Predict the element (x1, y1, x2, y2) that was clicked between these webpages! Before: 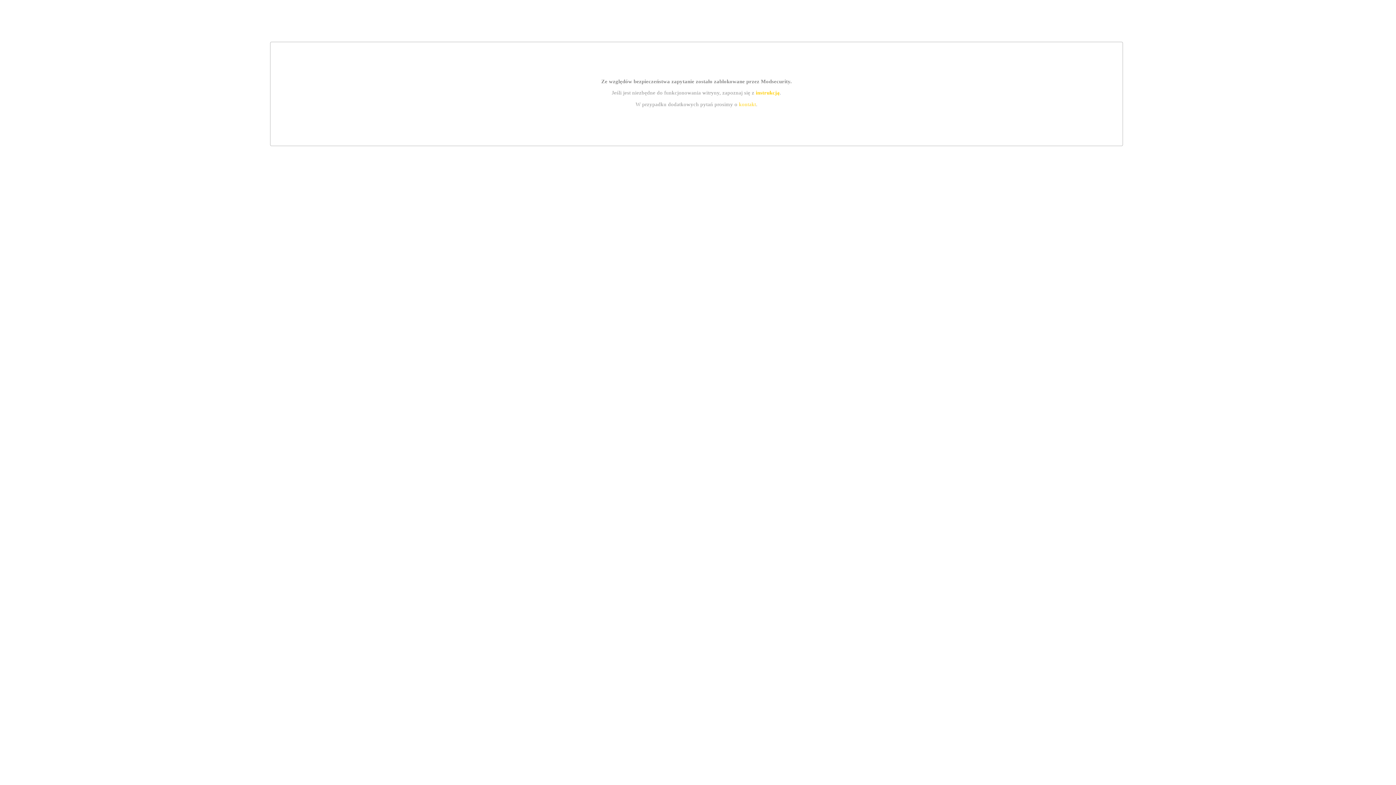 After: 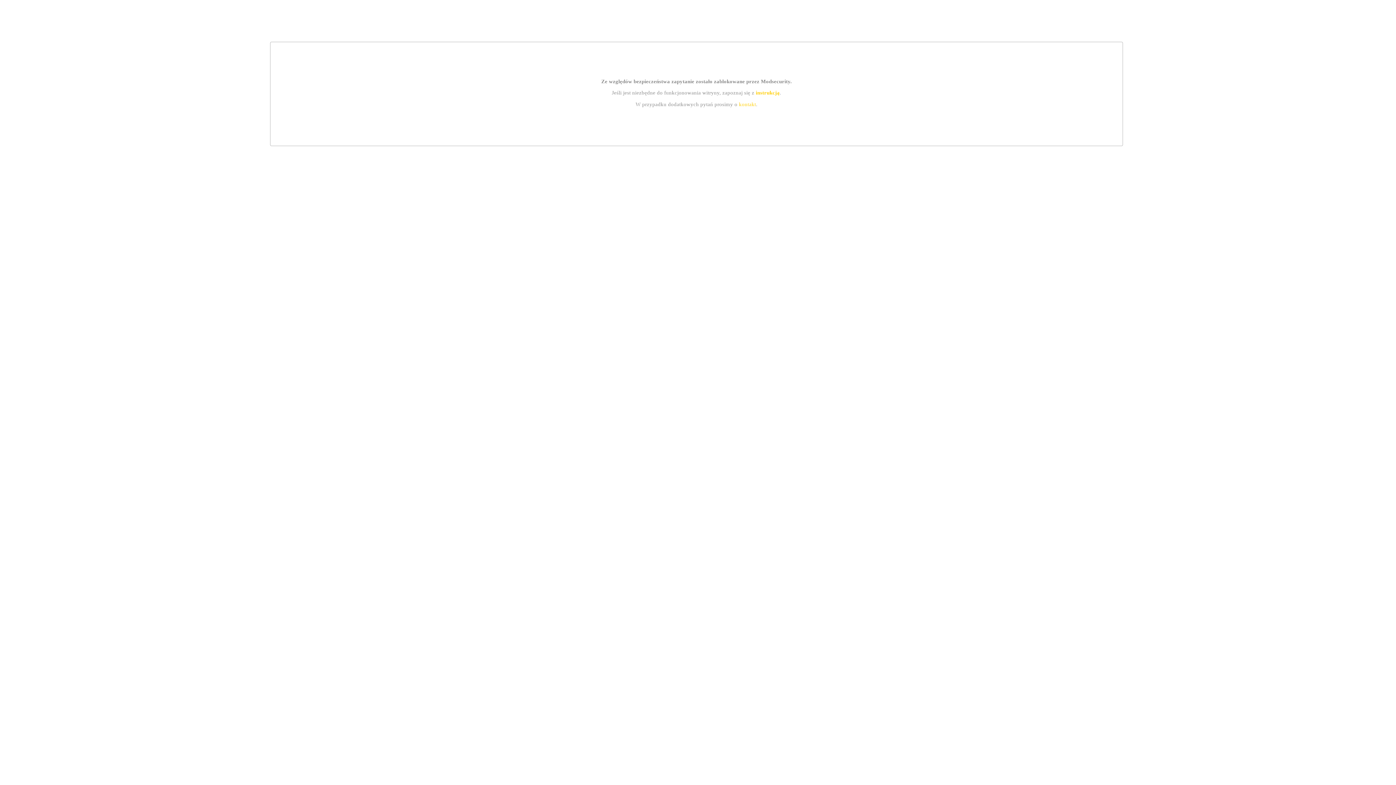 Action: label: instrukcją bbox: (755, 89, 779, 95)